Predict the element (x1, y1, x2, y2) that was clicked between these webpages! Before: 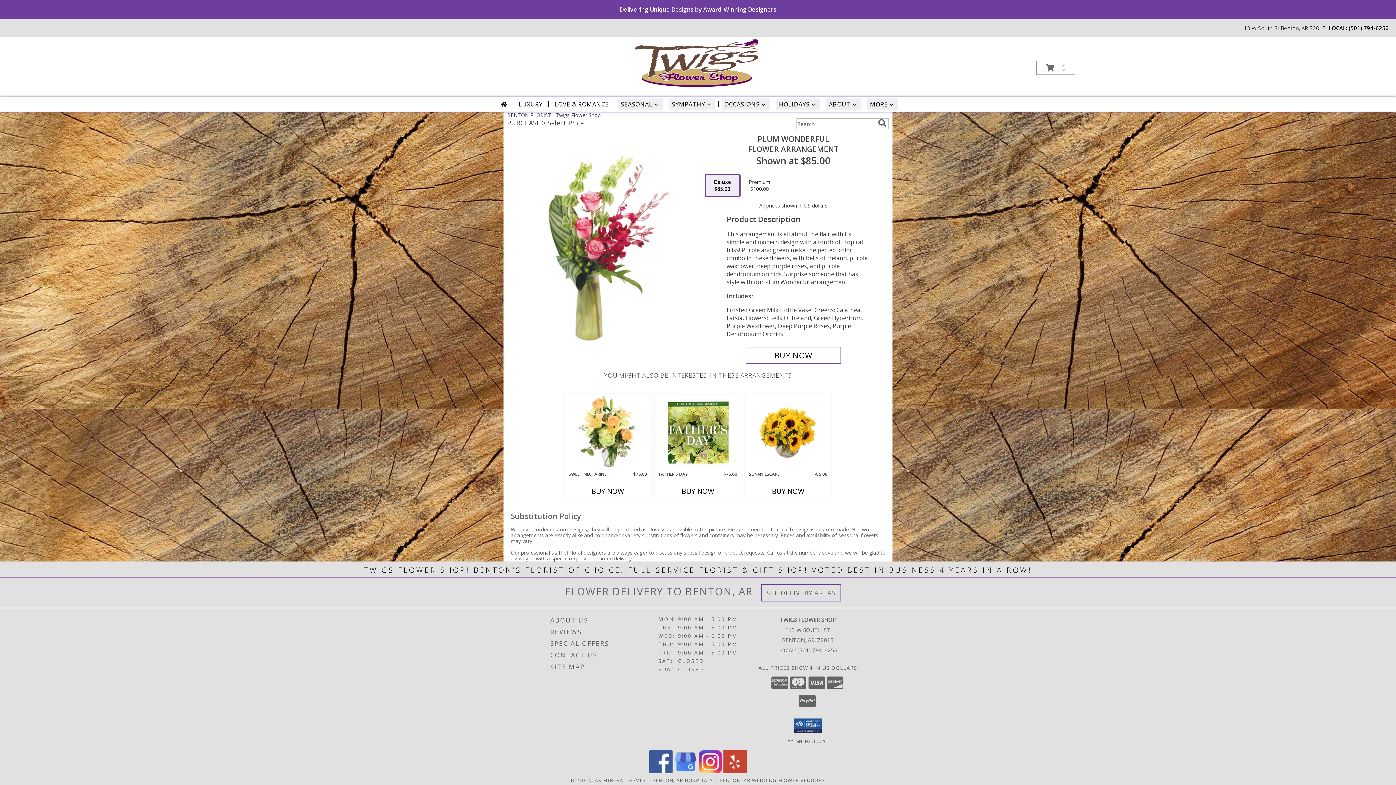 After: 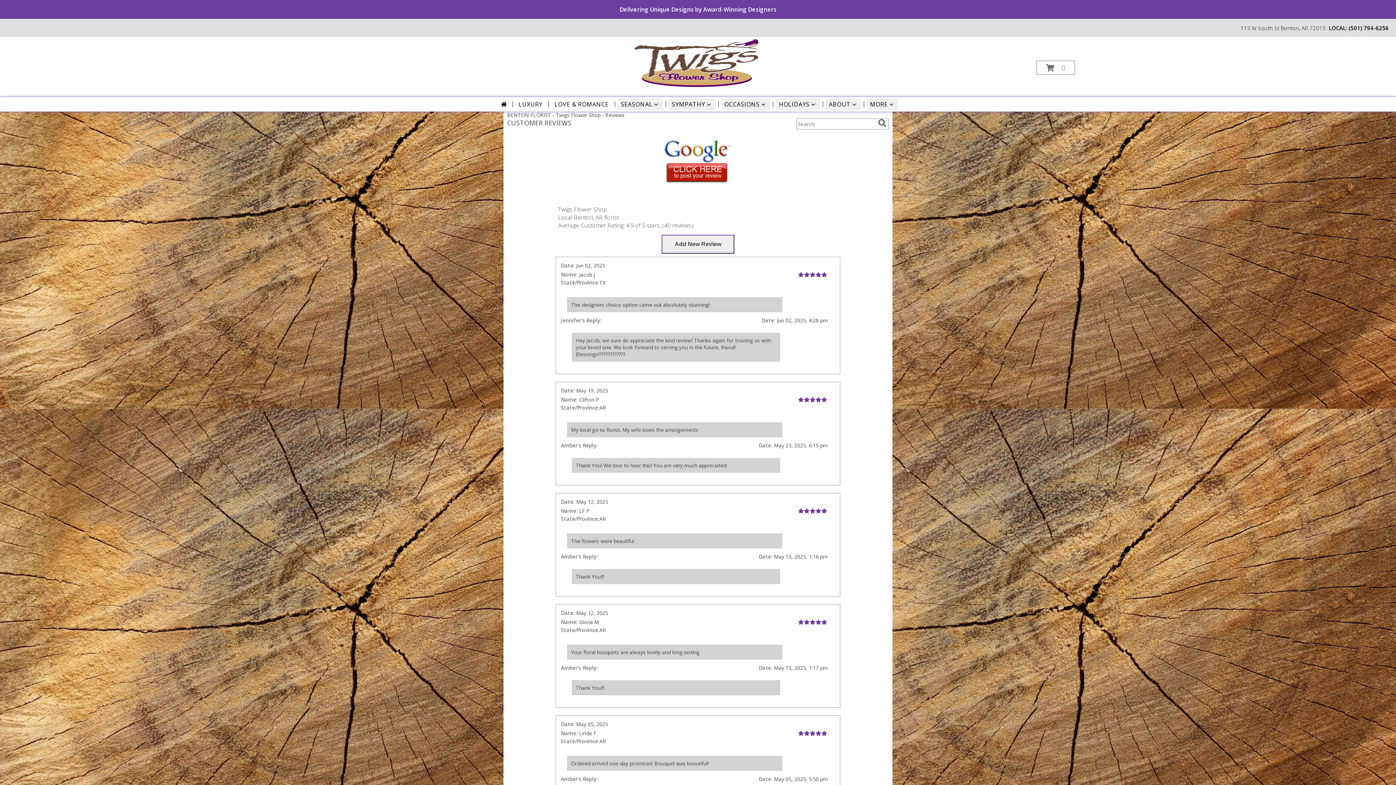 Action: bbox: (550, 626, 656, 638) label: REVIEWS